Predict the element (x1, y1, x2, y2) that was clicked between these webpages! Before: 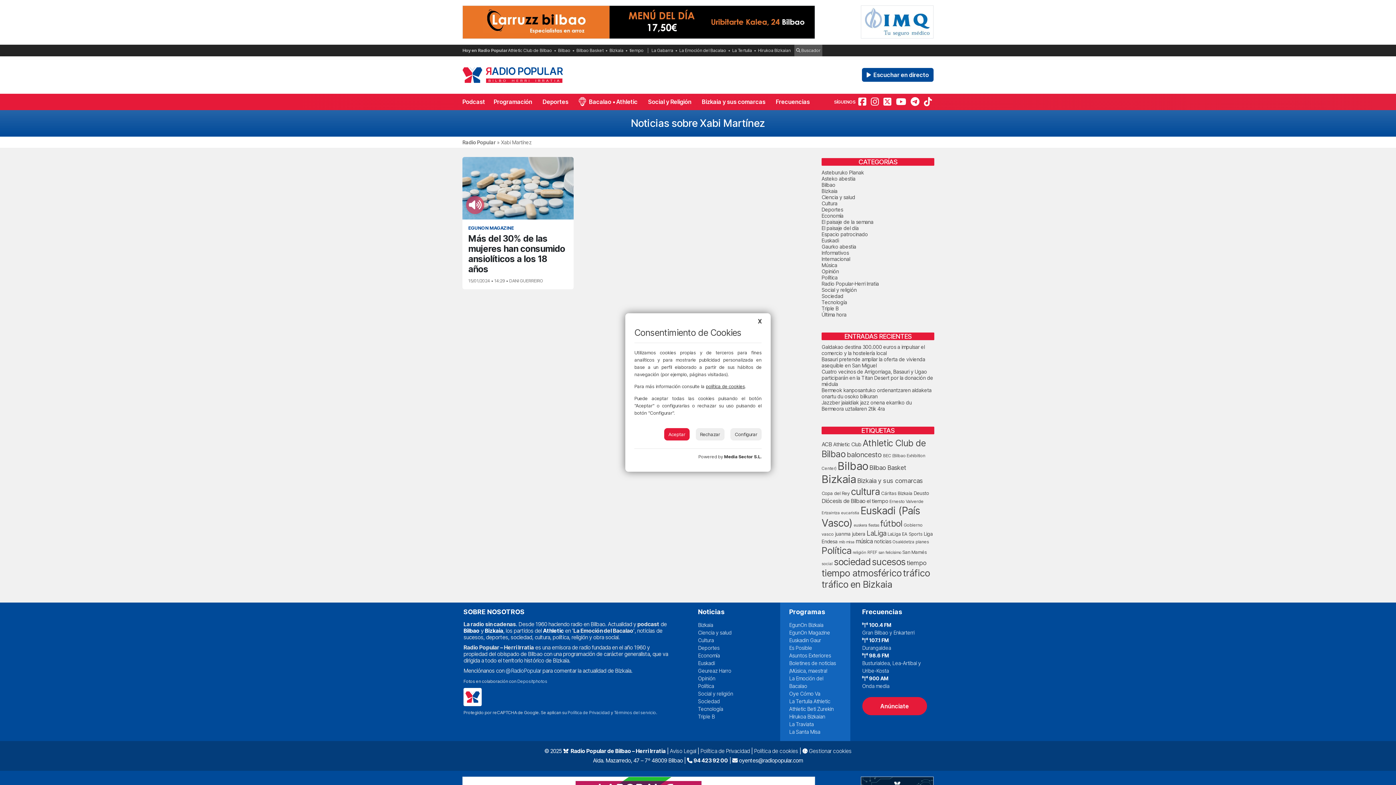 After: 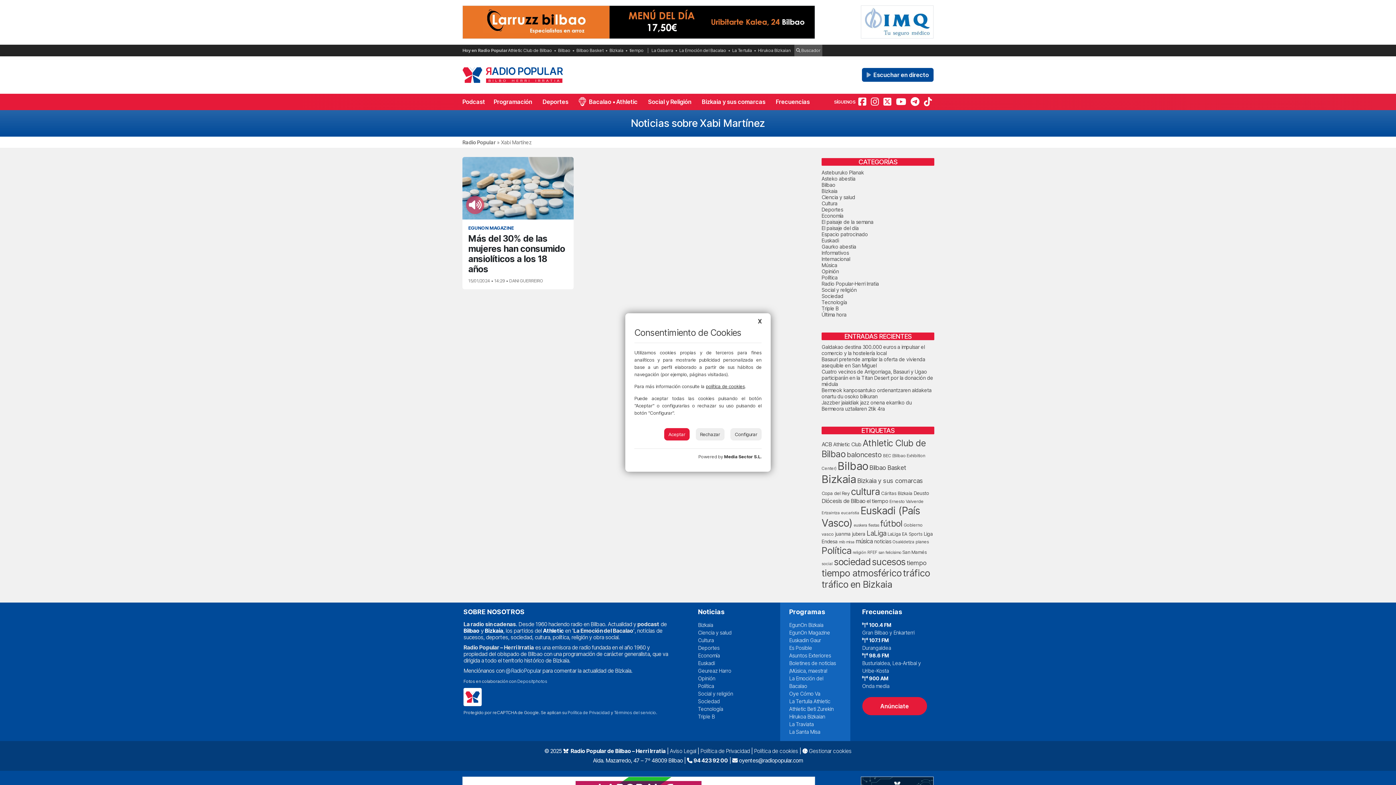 Action: label: política de cookies bbox: (706, 383, 745, 389)